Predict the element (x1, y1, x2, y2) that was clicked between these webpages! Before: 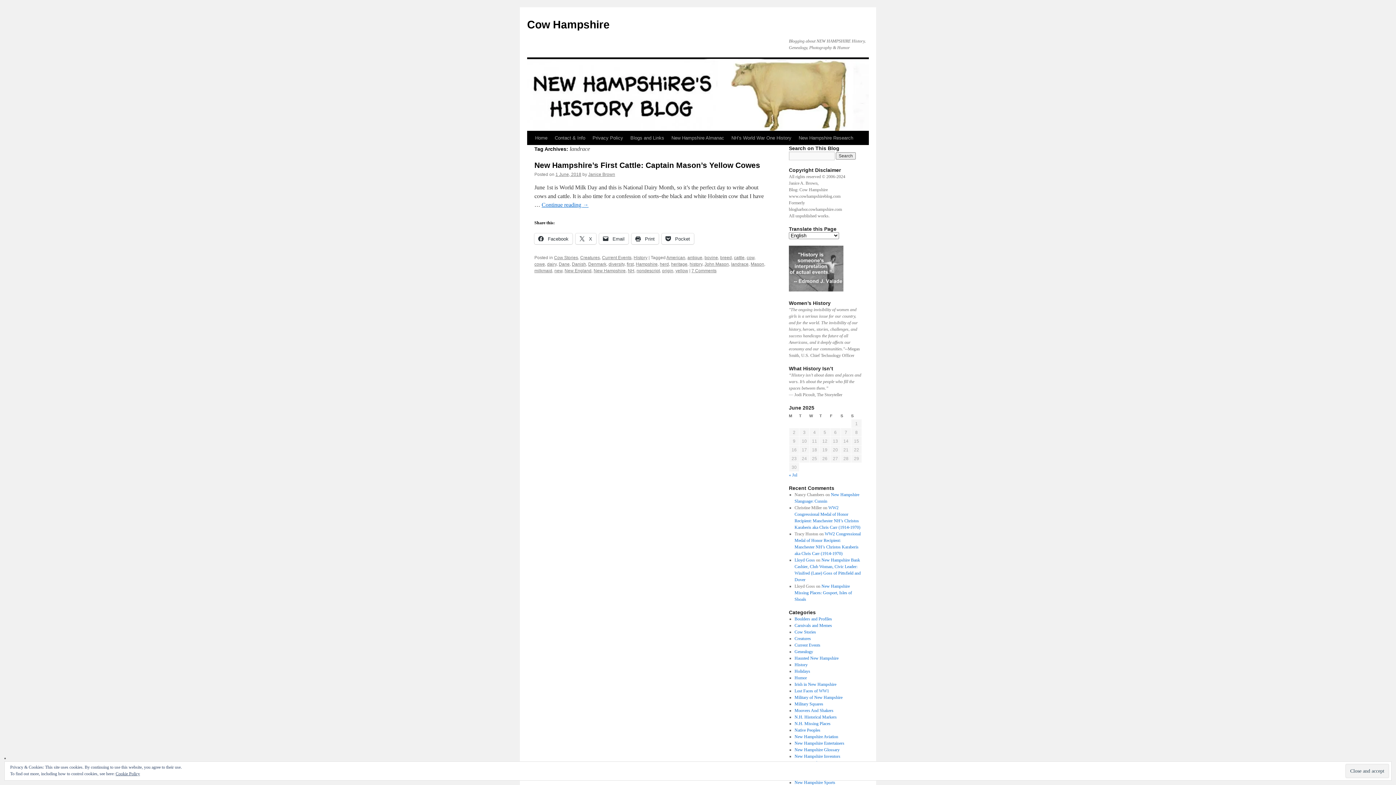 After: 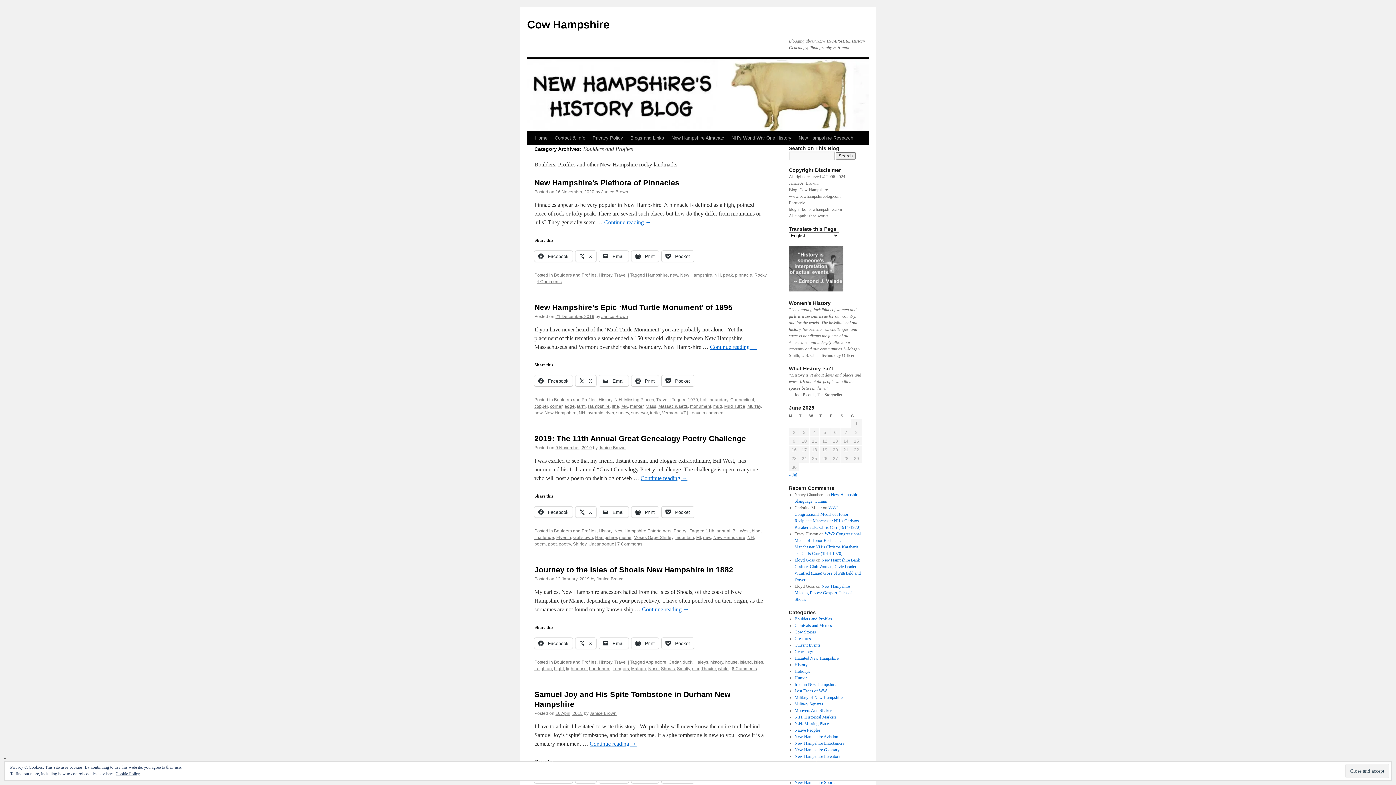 Action: bbox: (794, 616, 832, 621) label: Boulders and Profiles